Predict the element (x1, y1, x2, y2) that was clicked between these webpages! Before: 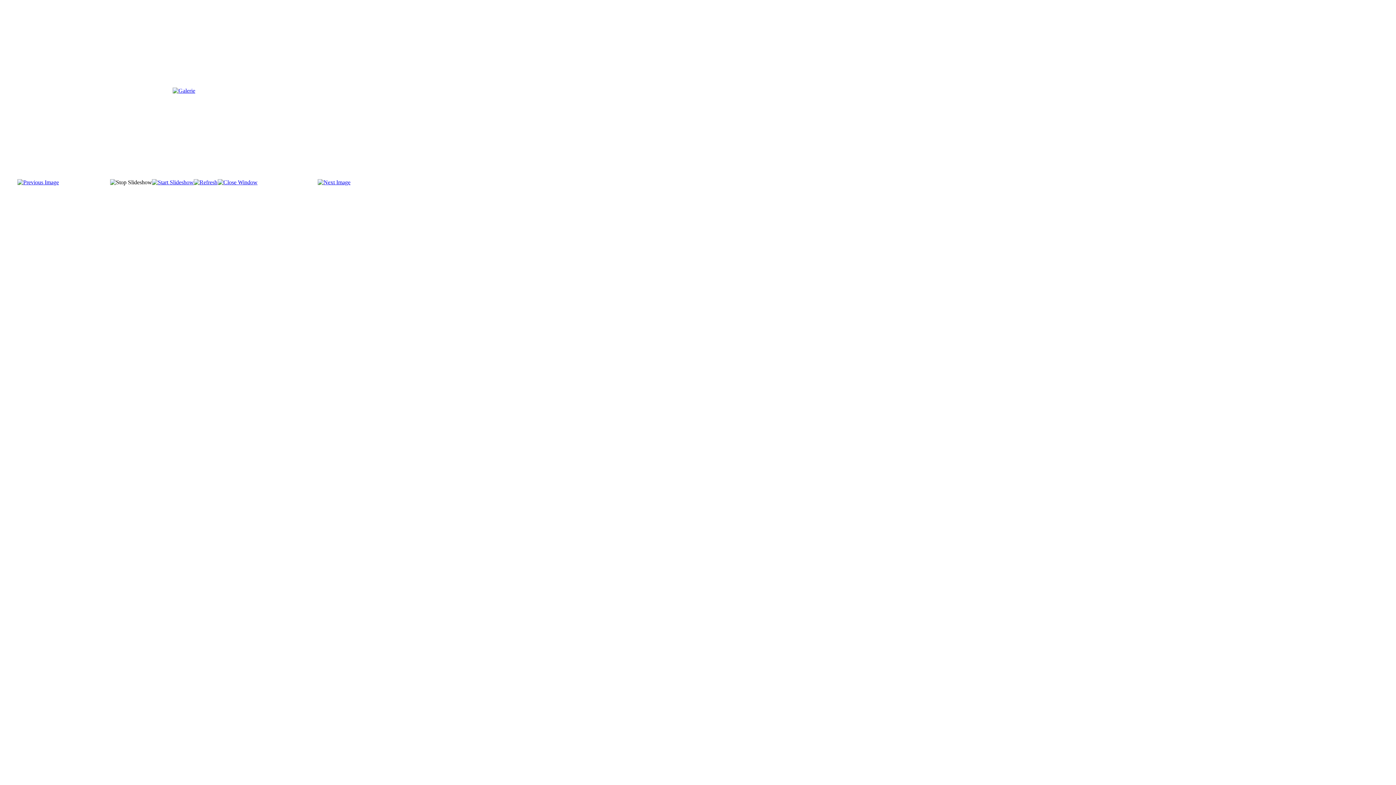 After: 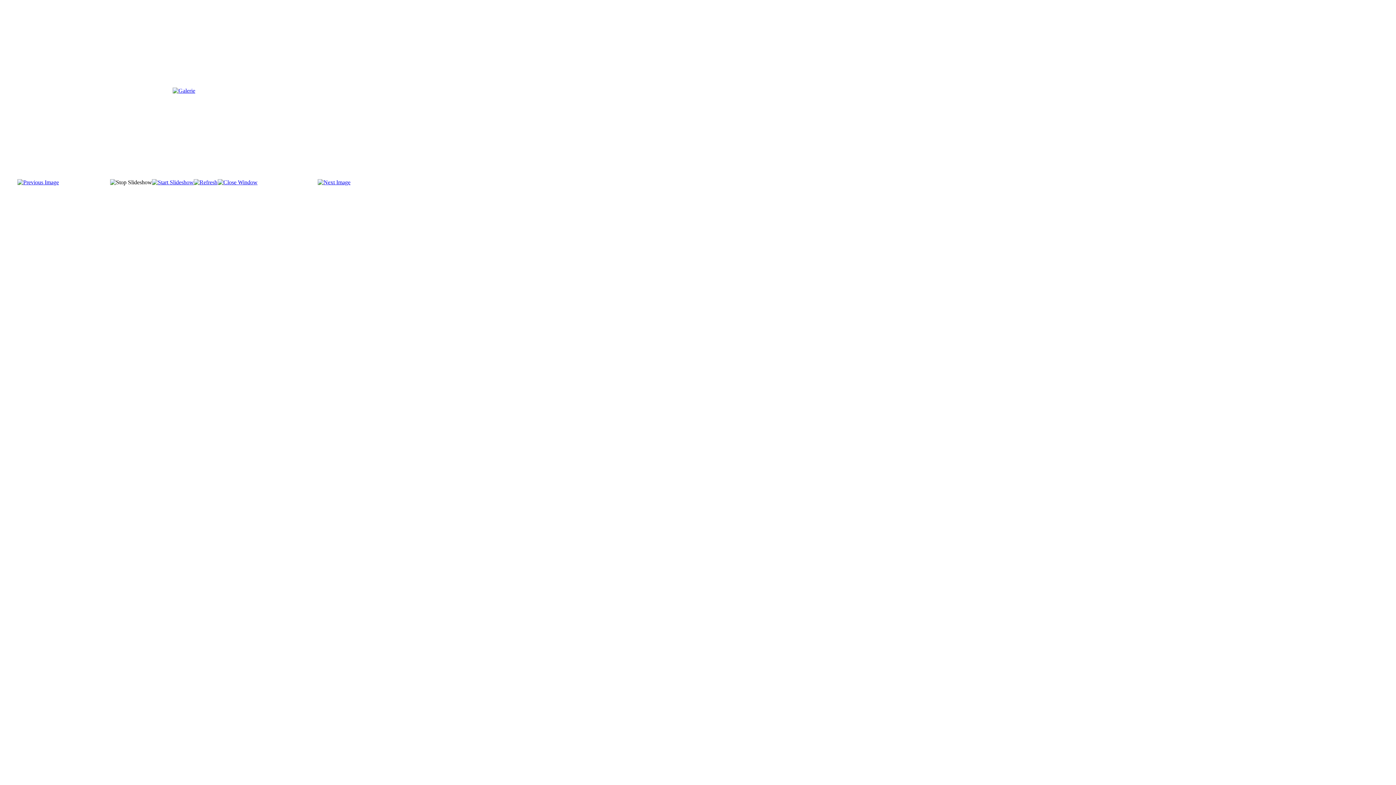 Action: bbox: (317, 179, 350, 185)